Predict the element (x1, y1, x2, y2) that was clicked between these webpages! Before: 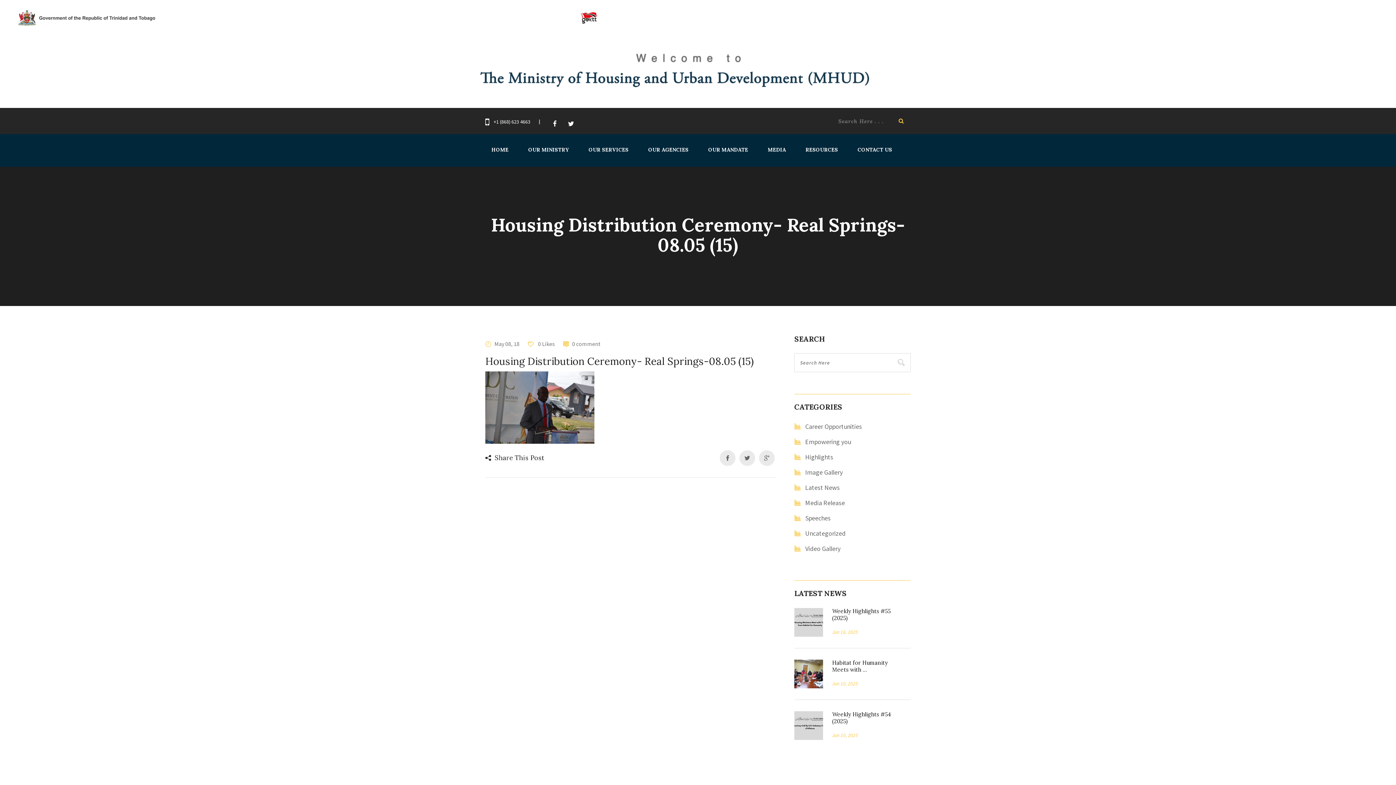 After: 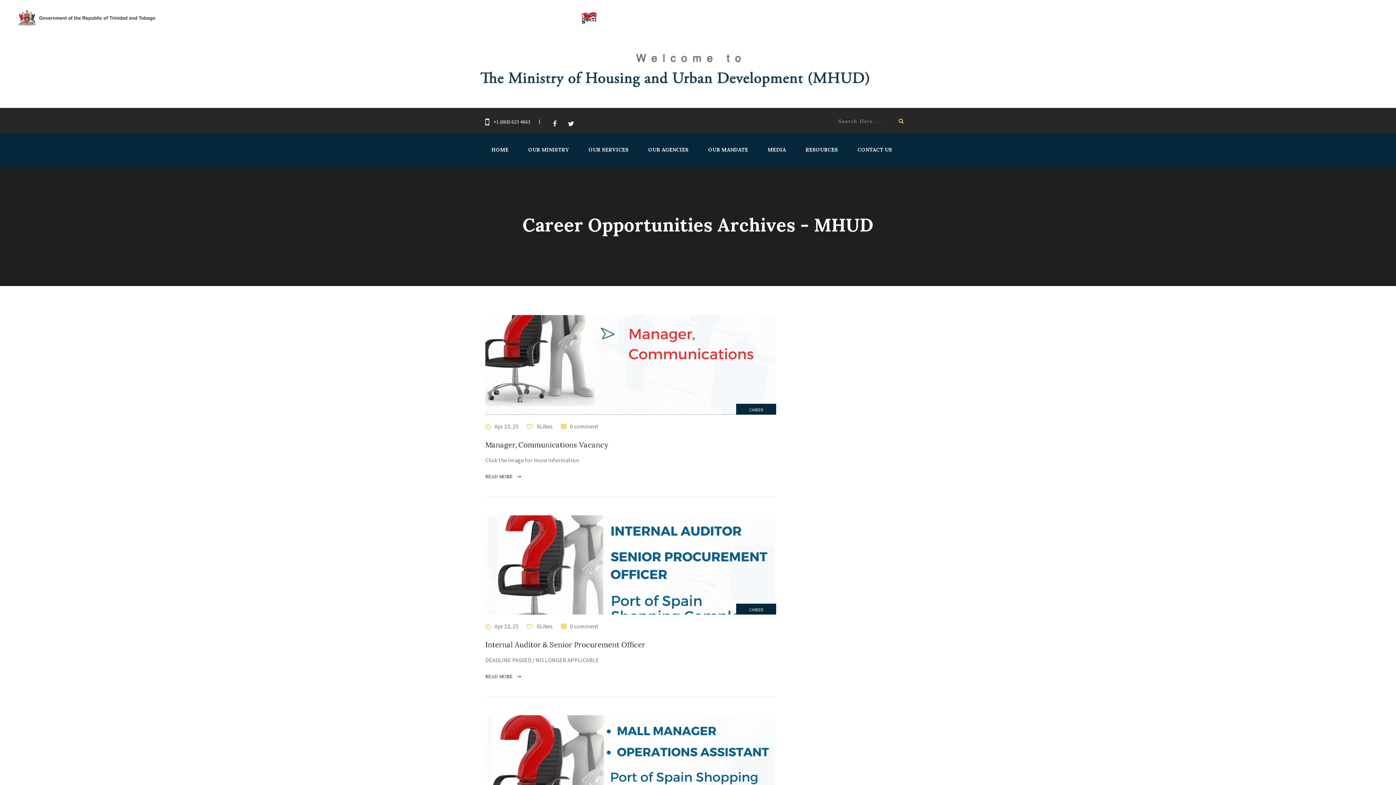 Action: label: Career Opportunities bbox: (805, 421, 898, 432)